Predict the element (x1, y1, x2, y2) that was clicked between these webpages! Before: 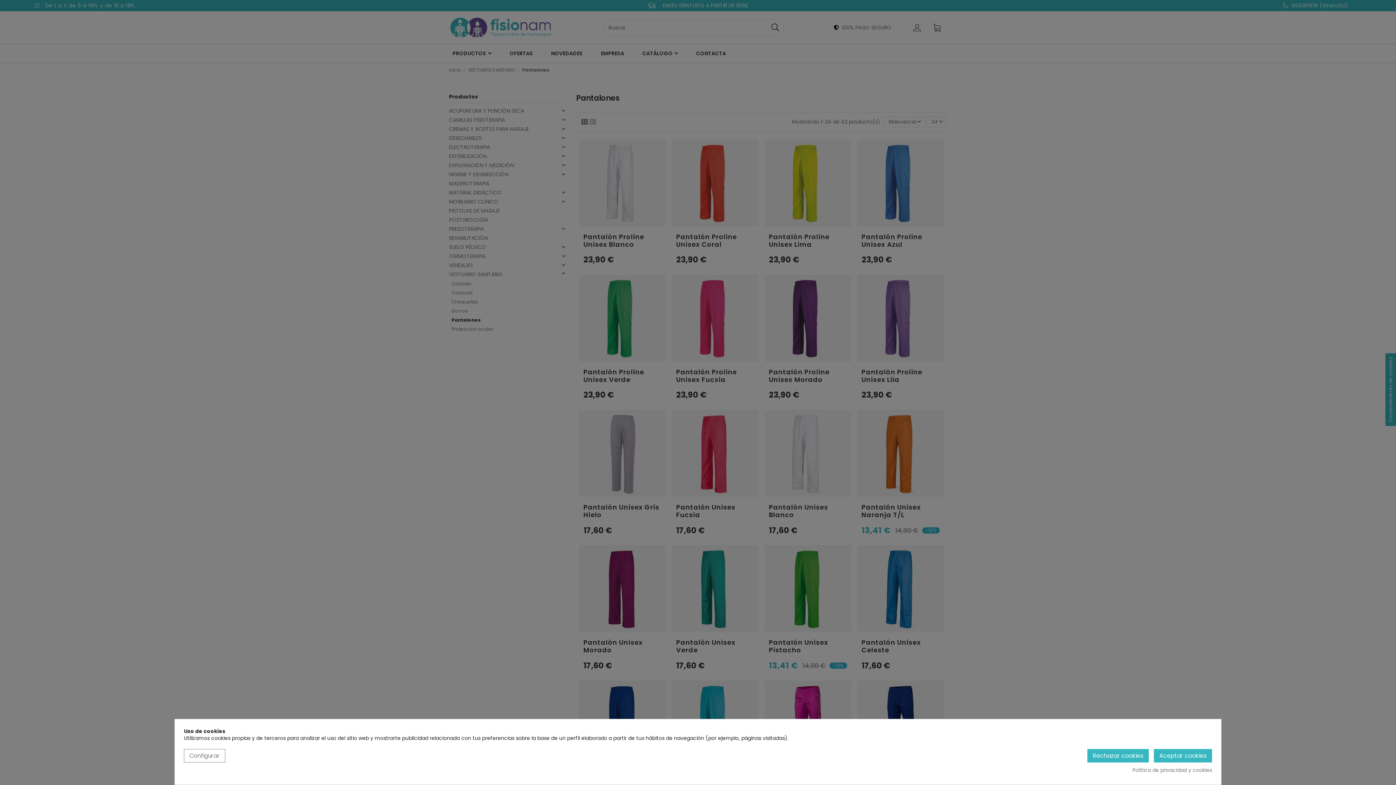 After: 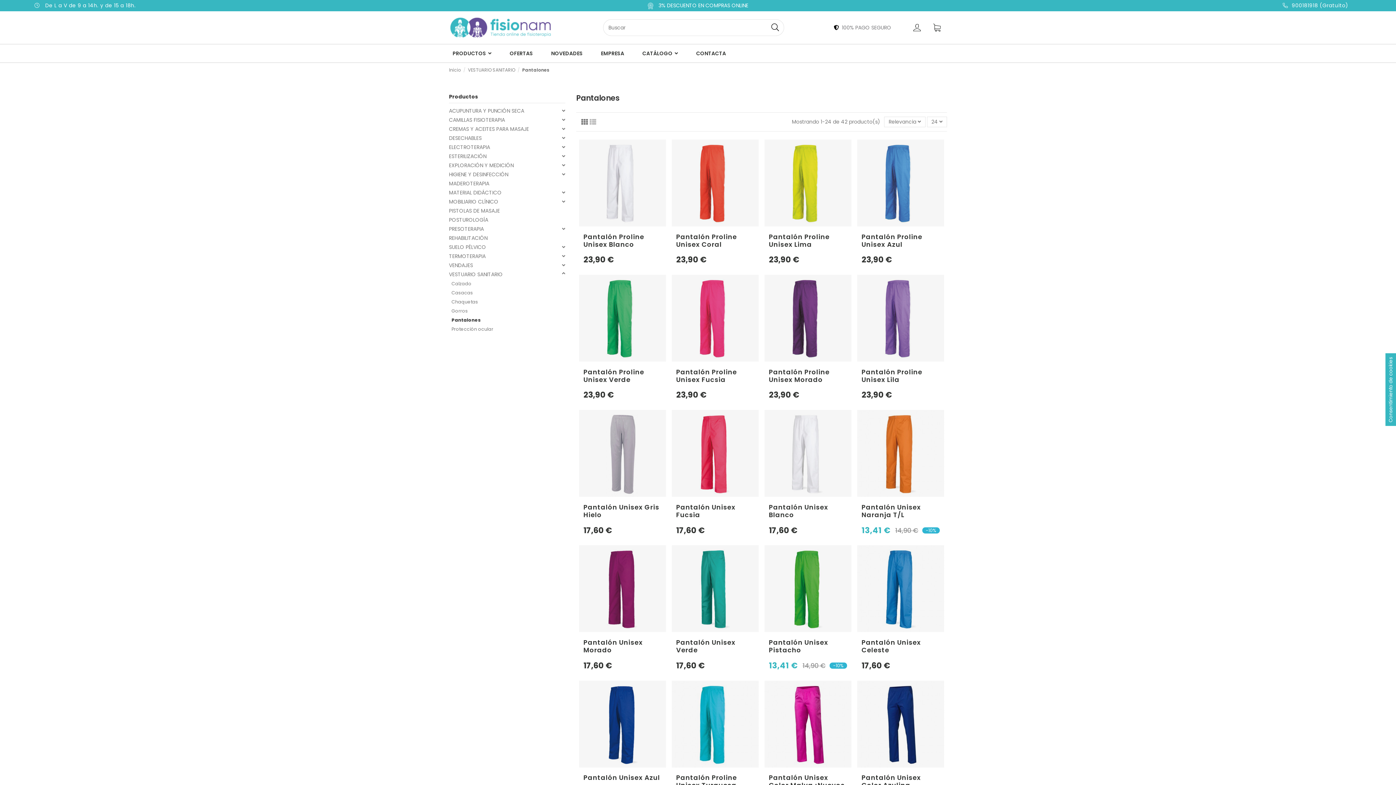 Action: label: Aceptar cookies bbox: (1154, 749, 1212, 762)